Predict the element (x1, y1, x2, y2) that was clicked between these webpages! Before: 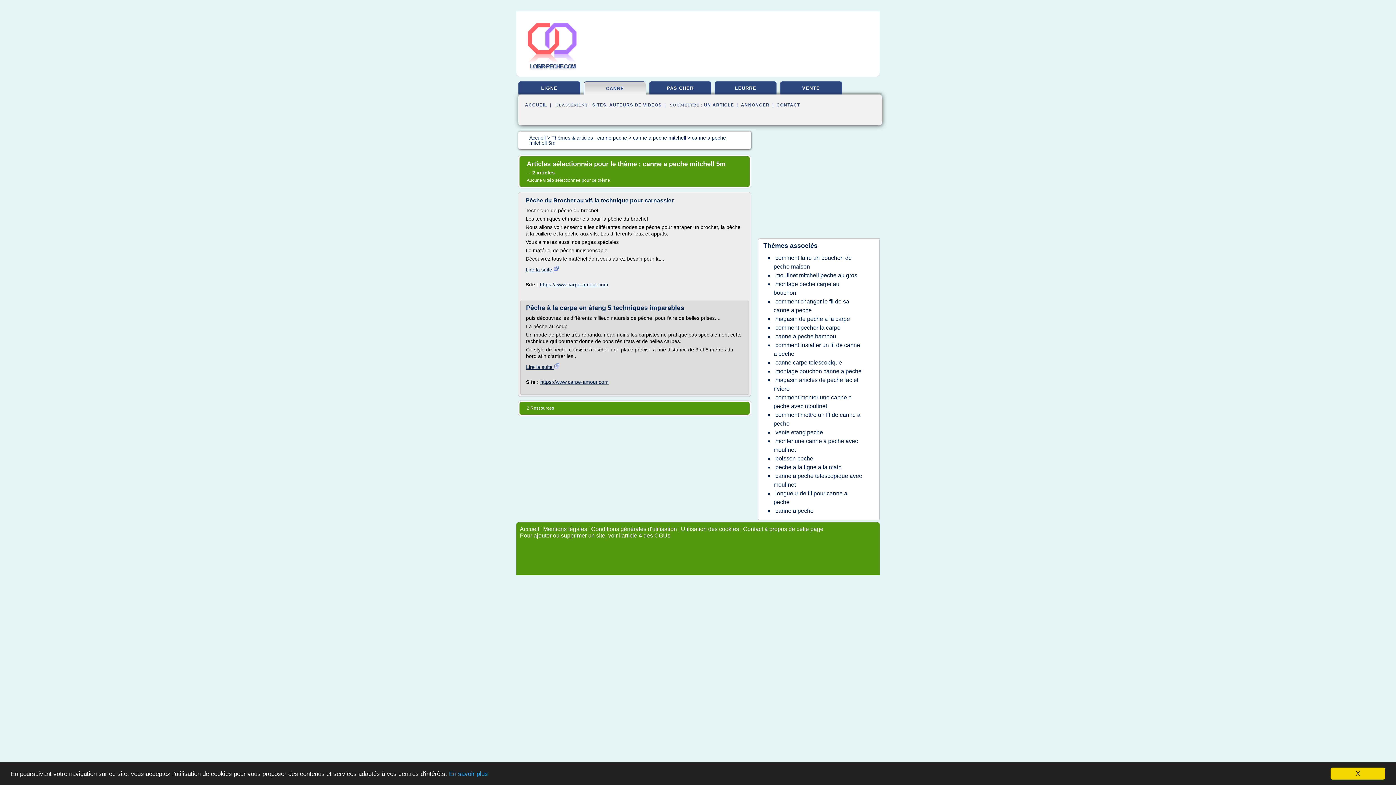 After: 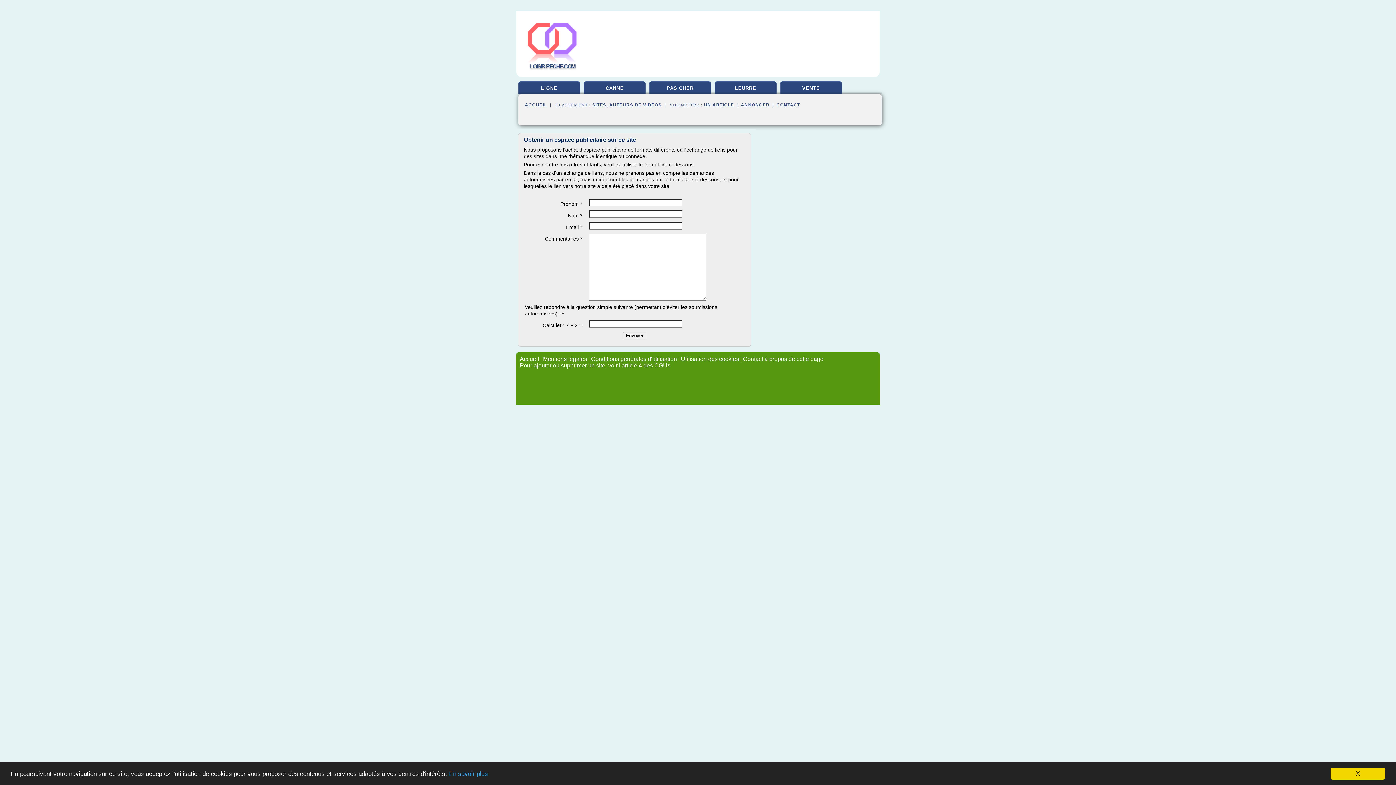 Action: label: ANNONCER bbox: (741, 102, 769, 107)